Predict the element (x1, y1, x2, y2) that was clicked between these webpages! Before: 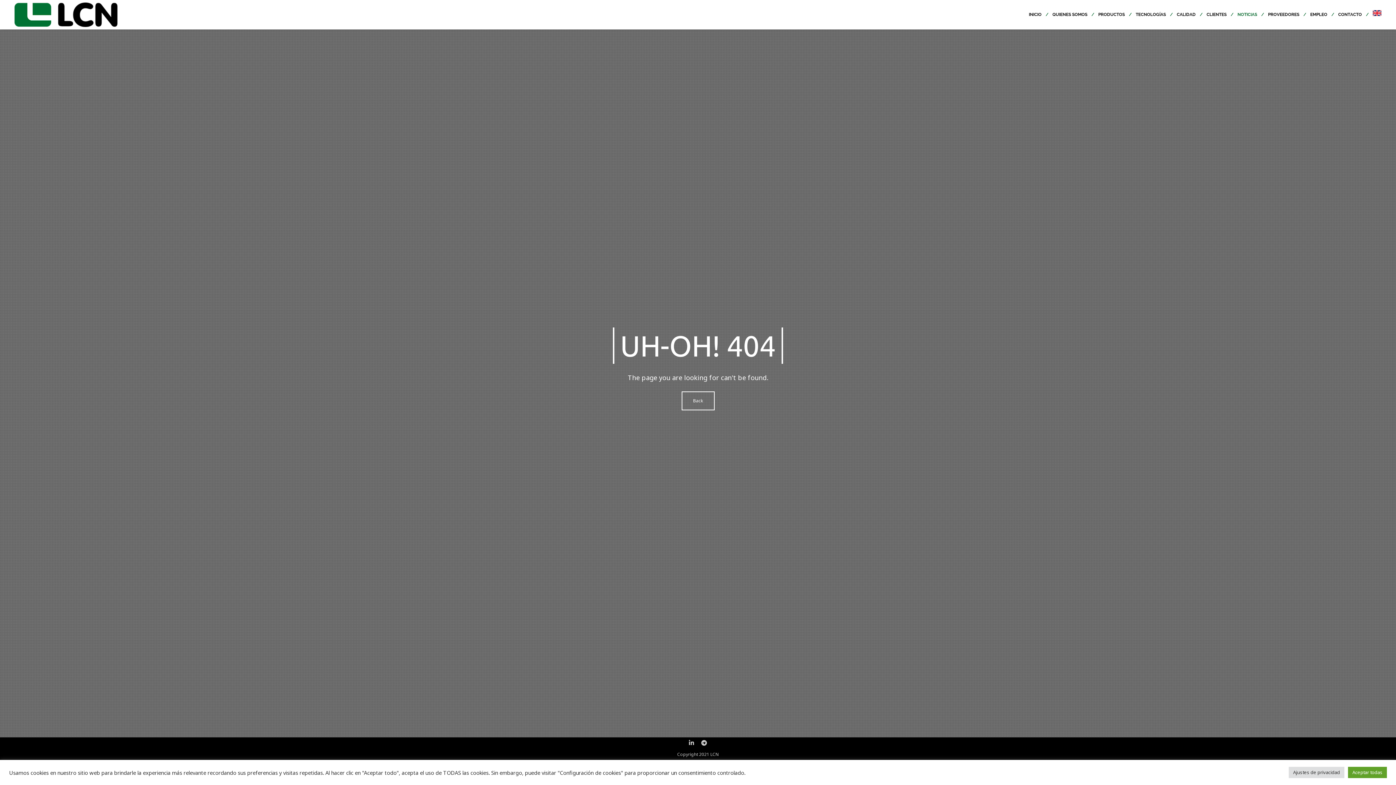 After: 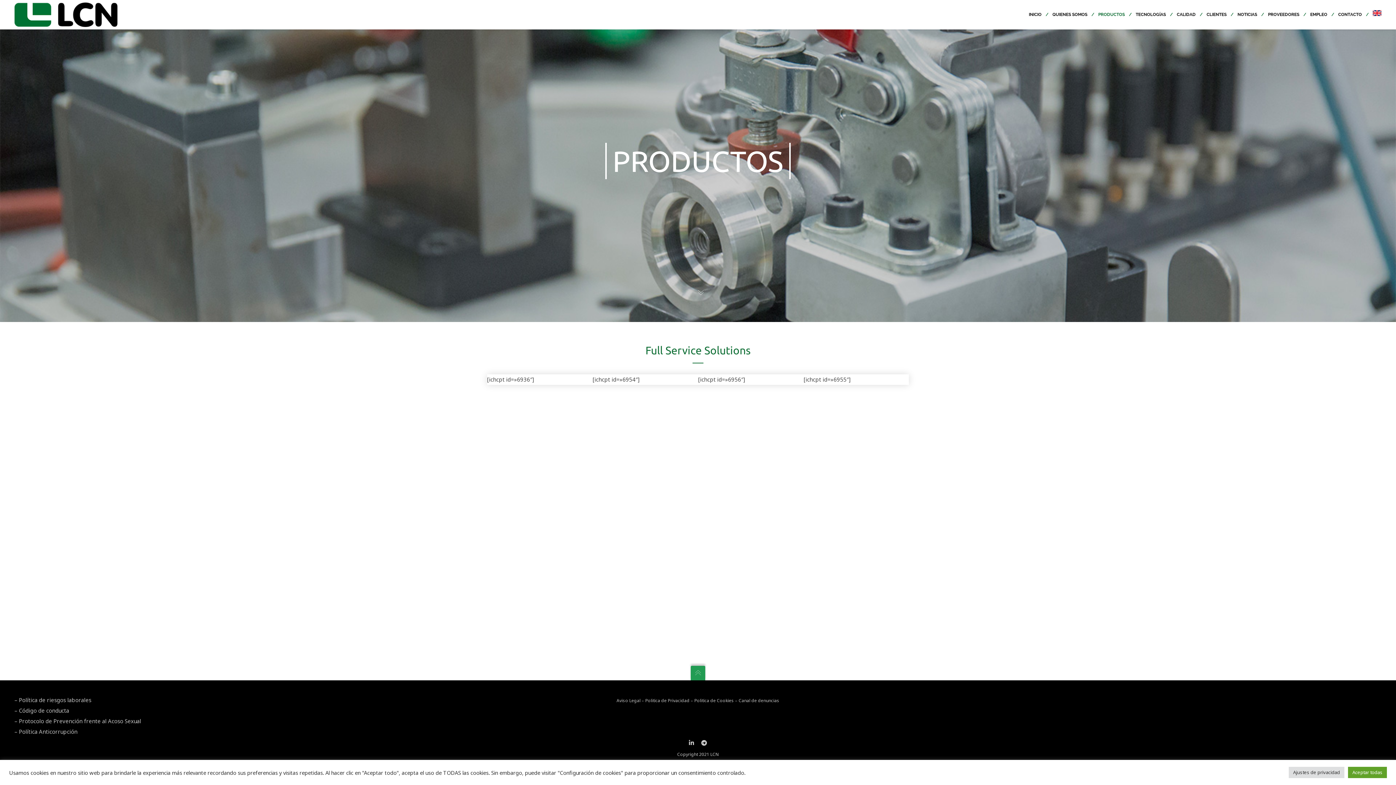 Action: bbox: (1093, 0, 1130, 29) label: PRODUCTOS